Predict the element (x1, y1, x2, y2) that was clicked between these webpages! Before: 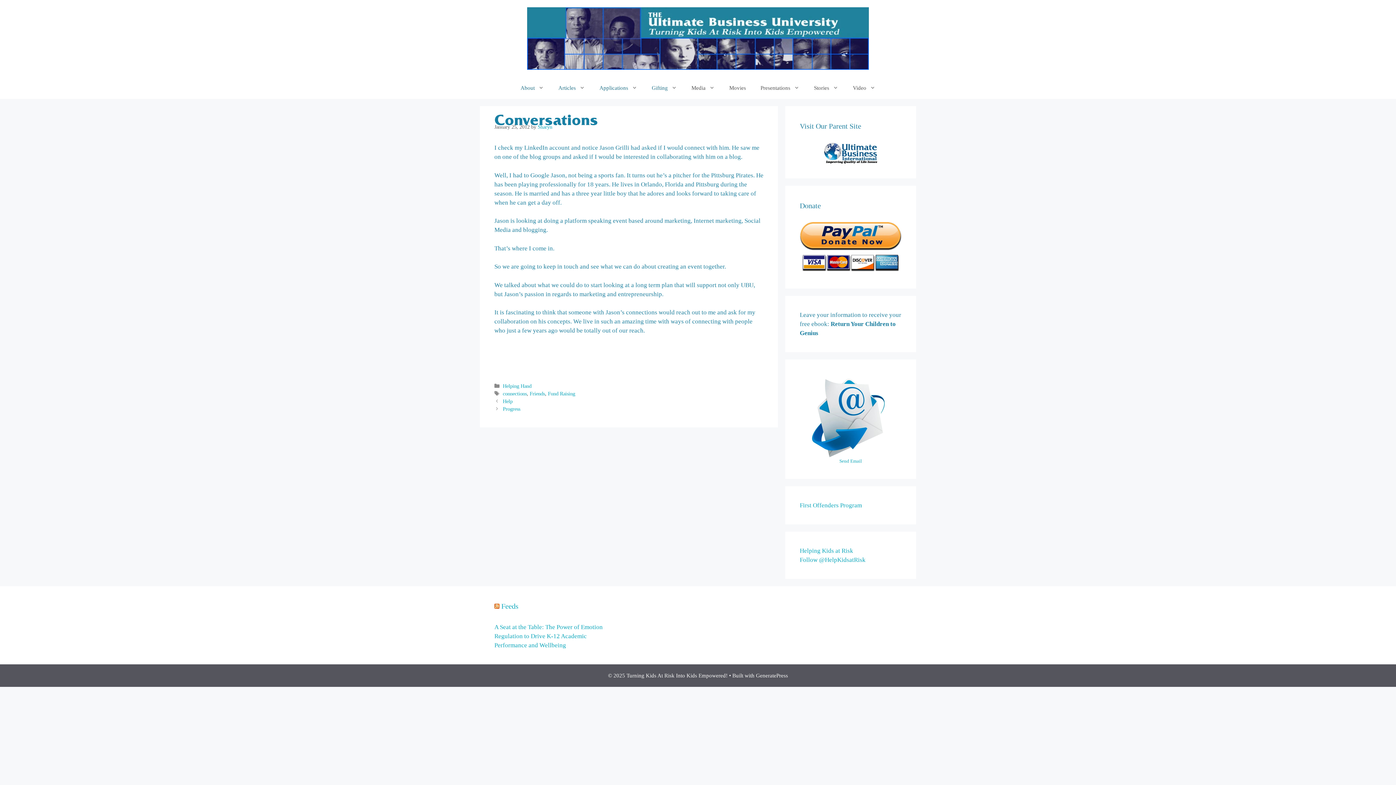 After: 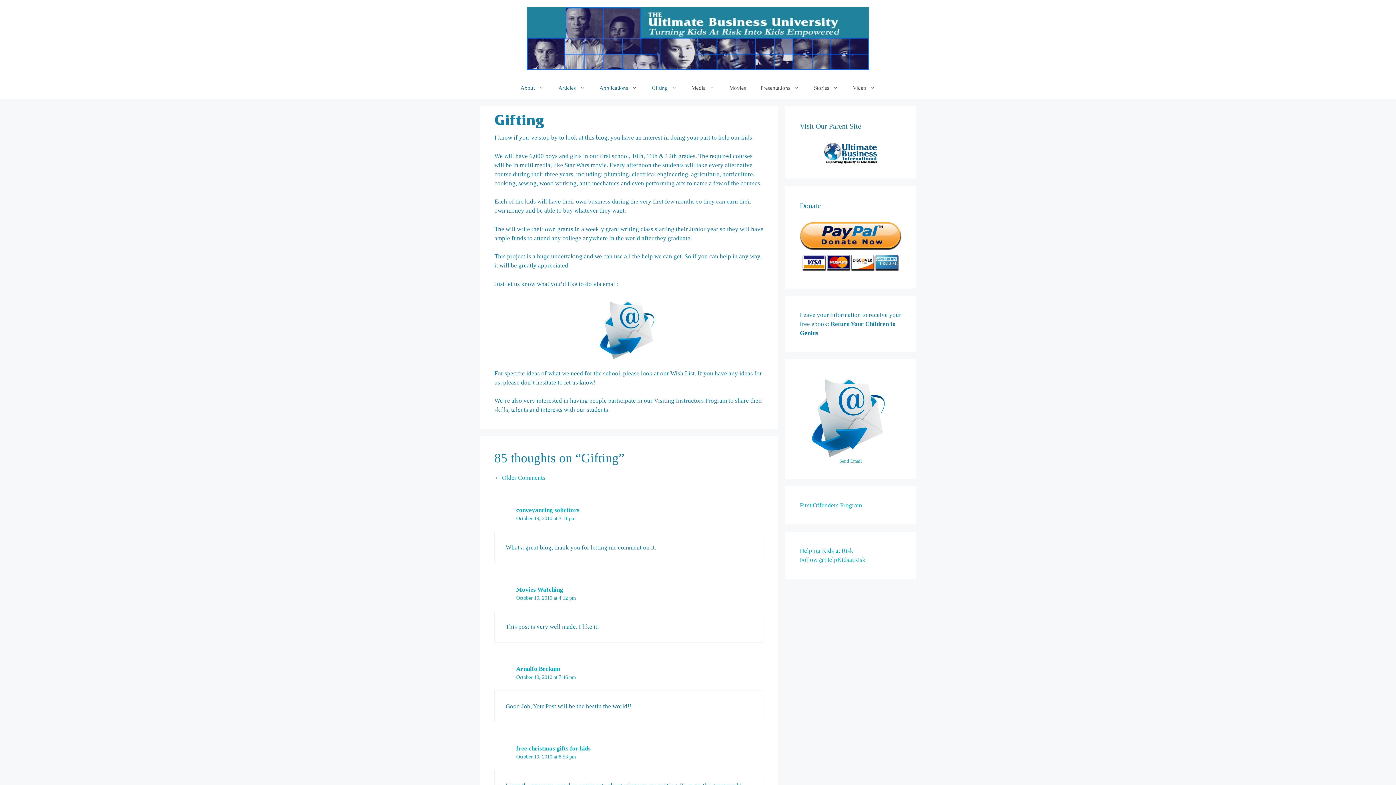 Action: bbox: (644, 77, 684, 98) label: Gifting